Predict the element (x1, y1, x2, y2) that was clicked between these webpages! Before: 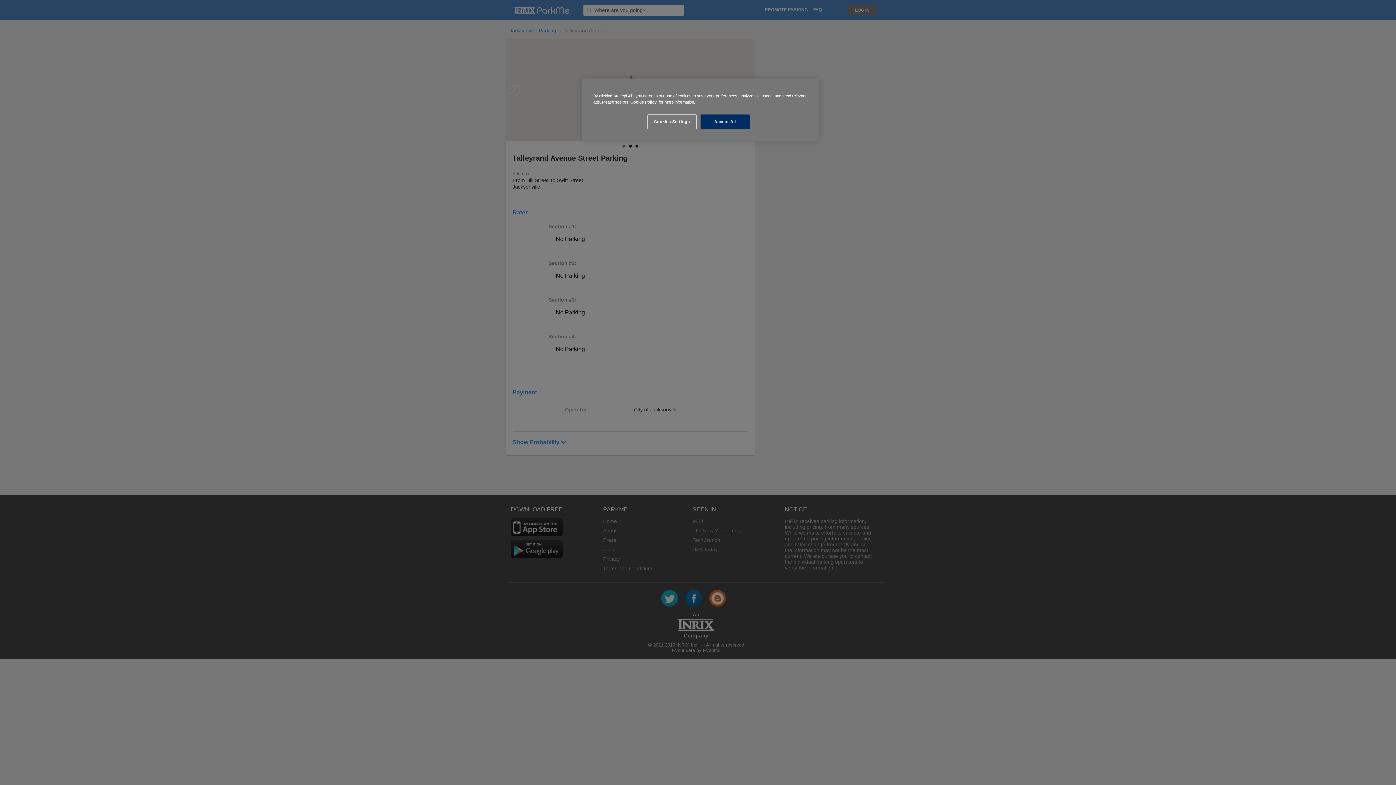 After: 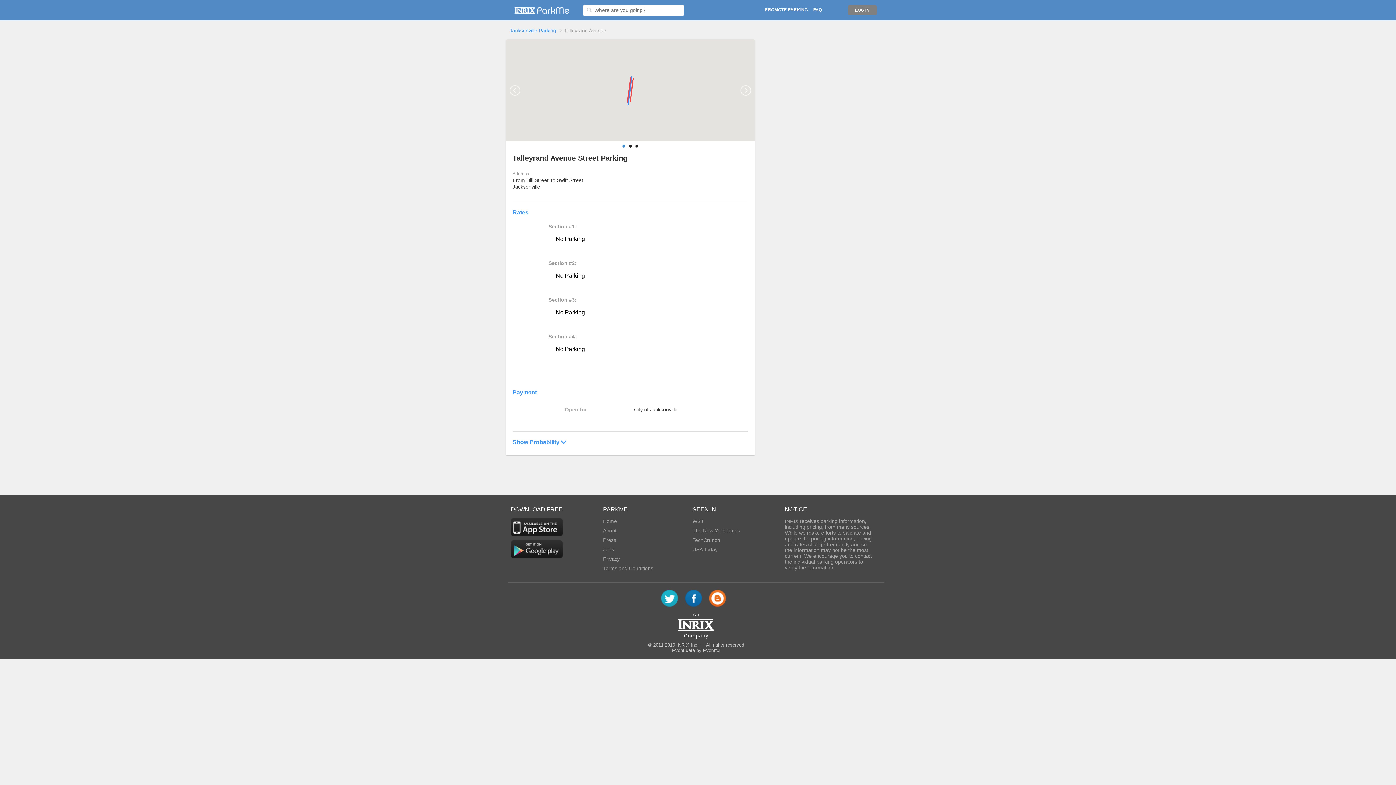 Action: label: Accept All bbox: (700, 114, 749, 129)